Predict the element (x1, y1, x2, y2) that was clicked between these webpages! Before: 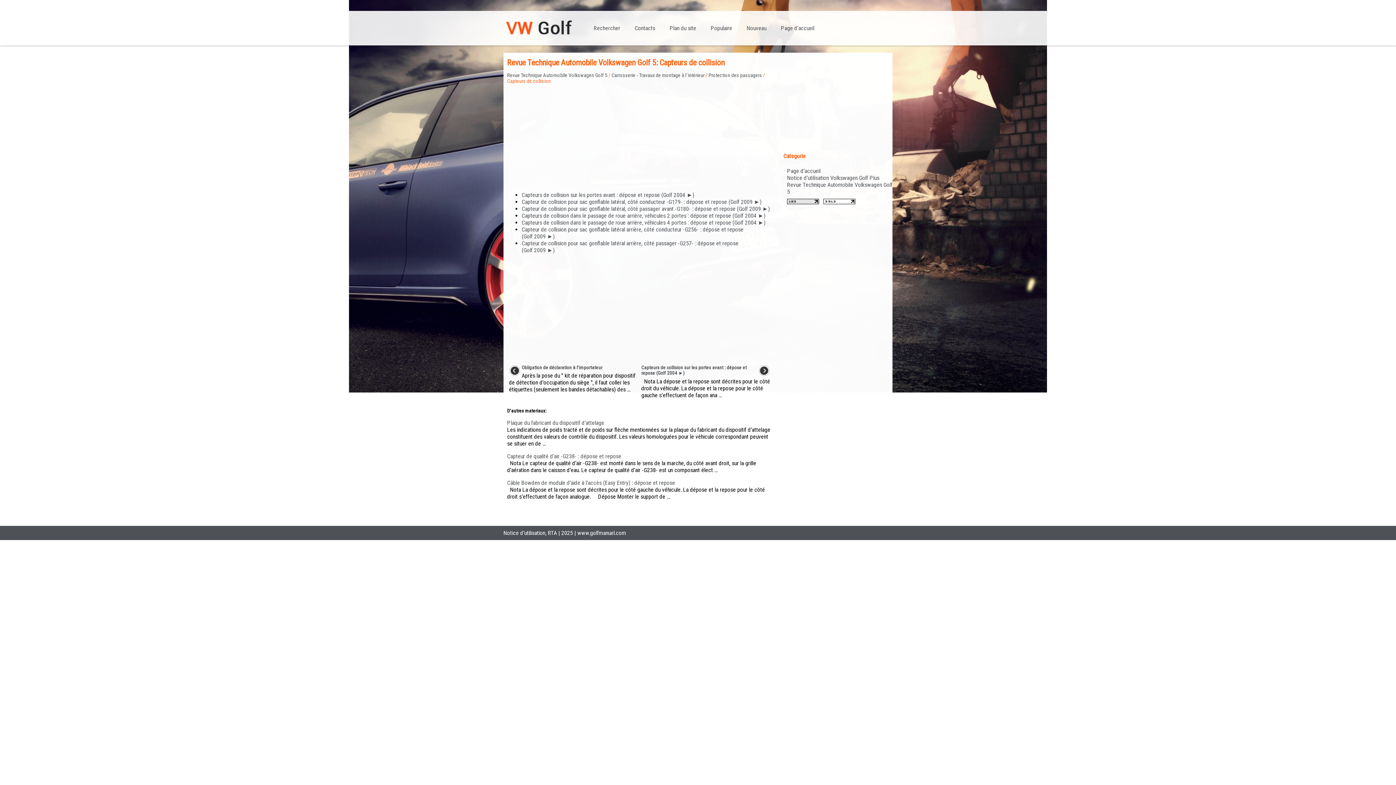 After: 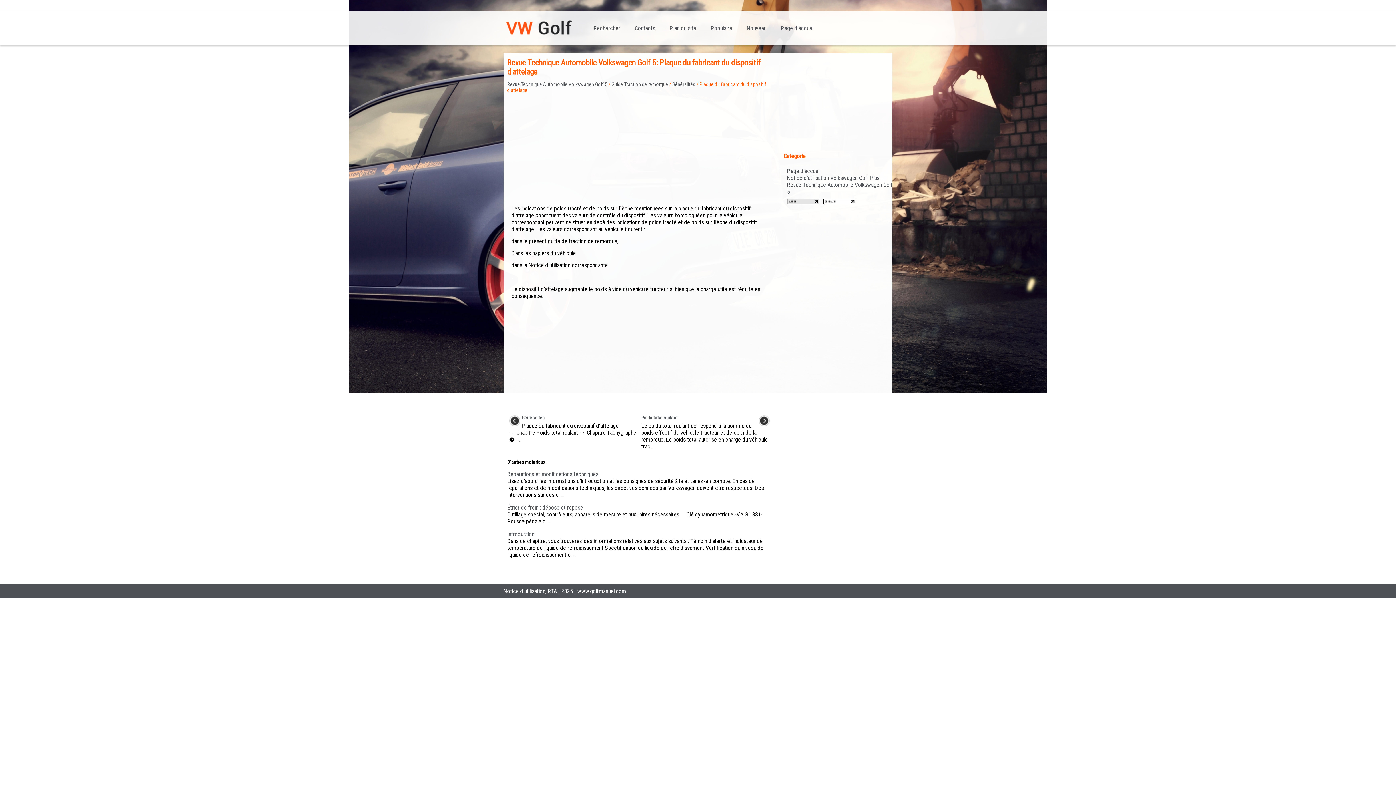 Action: label: Plaque du fabricant du dispositif d'attelage bbox: (507, 419, 604, 426)